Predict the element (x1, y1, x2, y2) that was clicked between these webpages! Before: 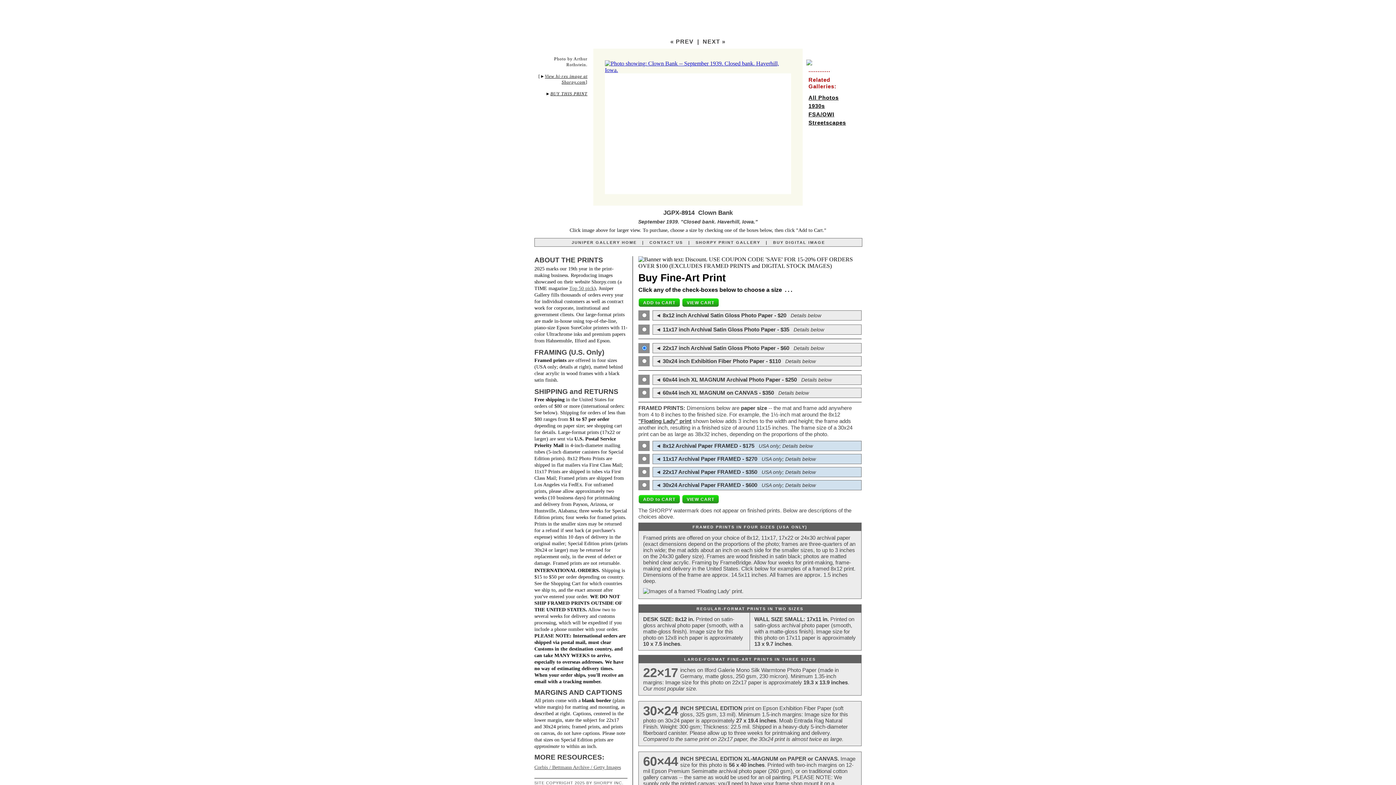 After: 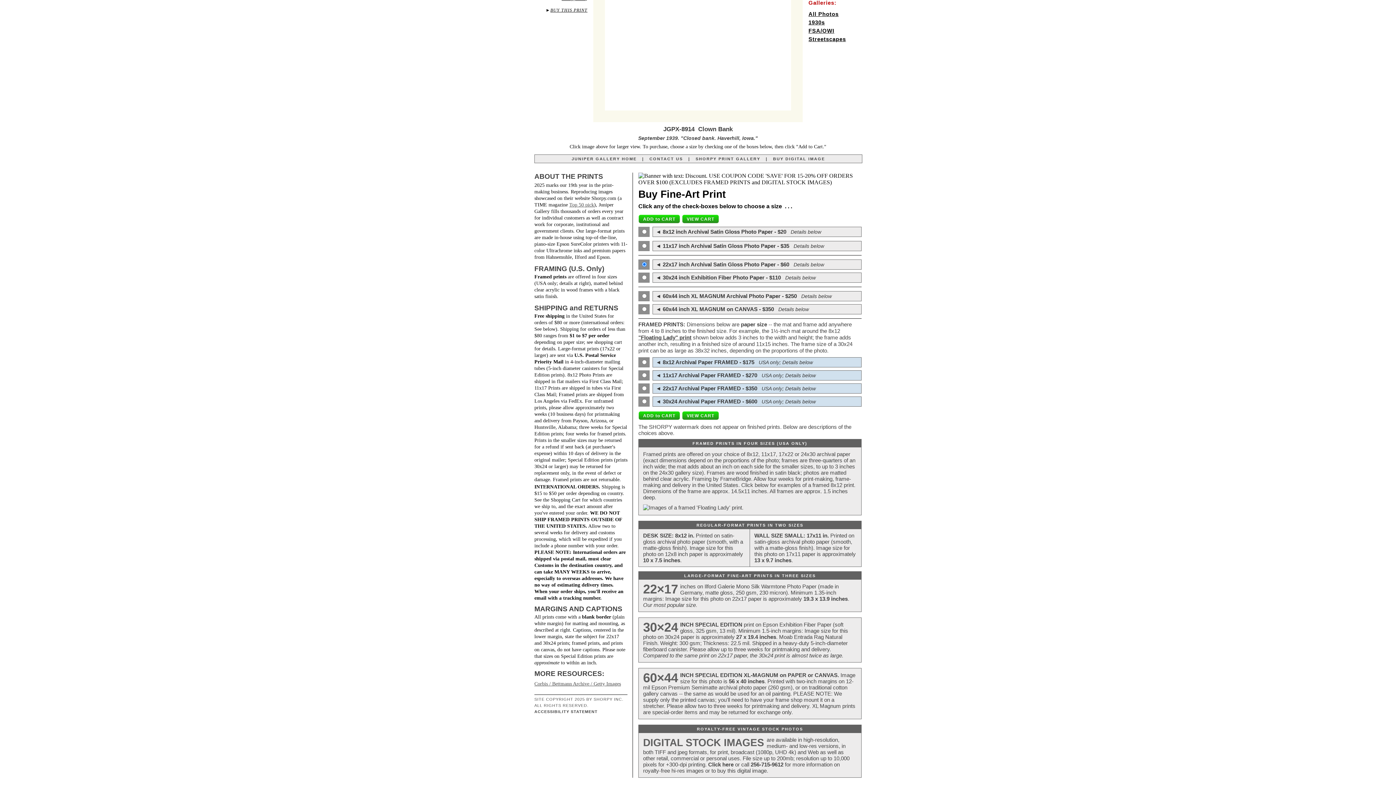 Action: bbox: (550, 91, 587, 96) label: BUY THIS PRINT